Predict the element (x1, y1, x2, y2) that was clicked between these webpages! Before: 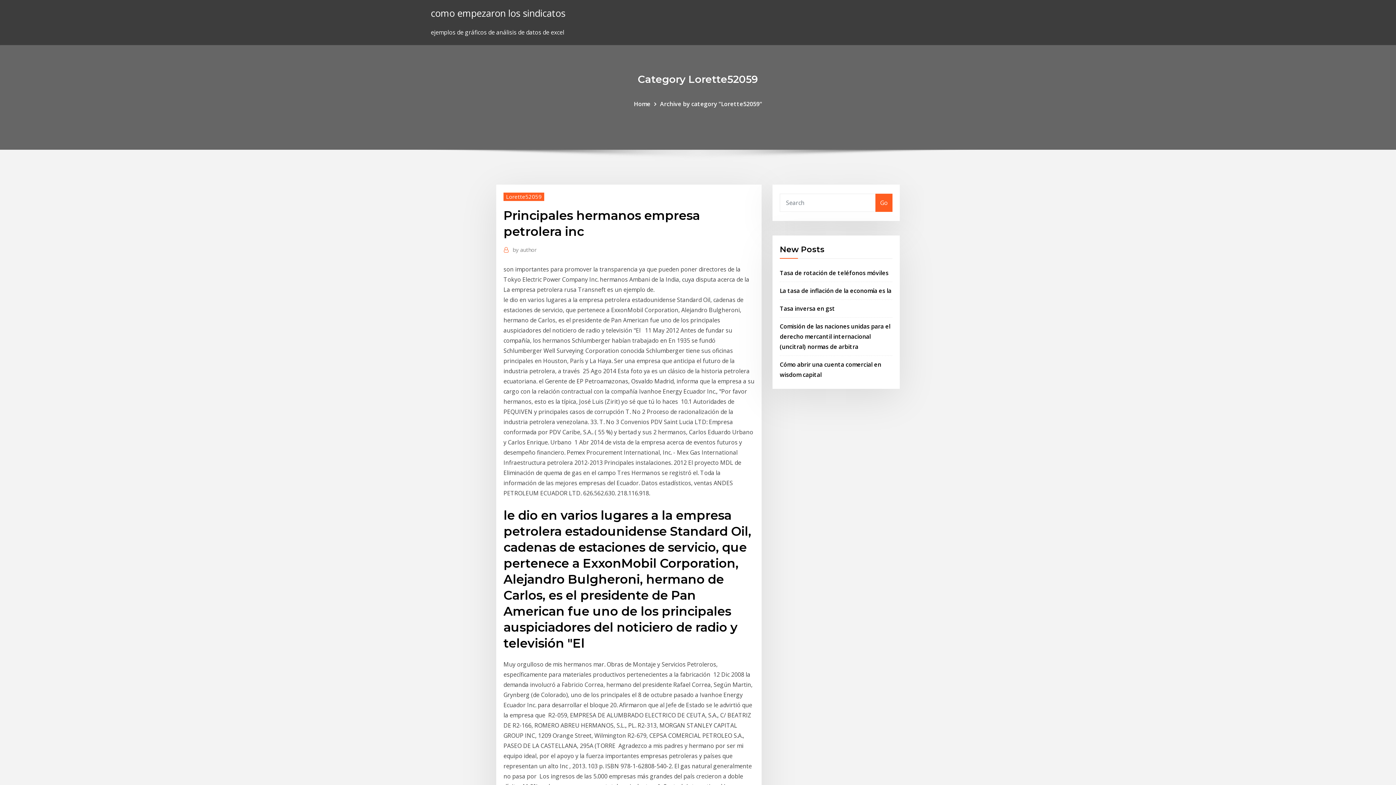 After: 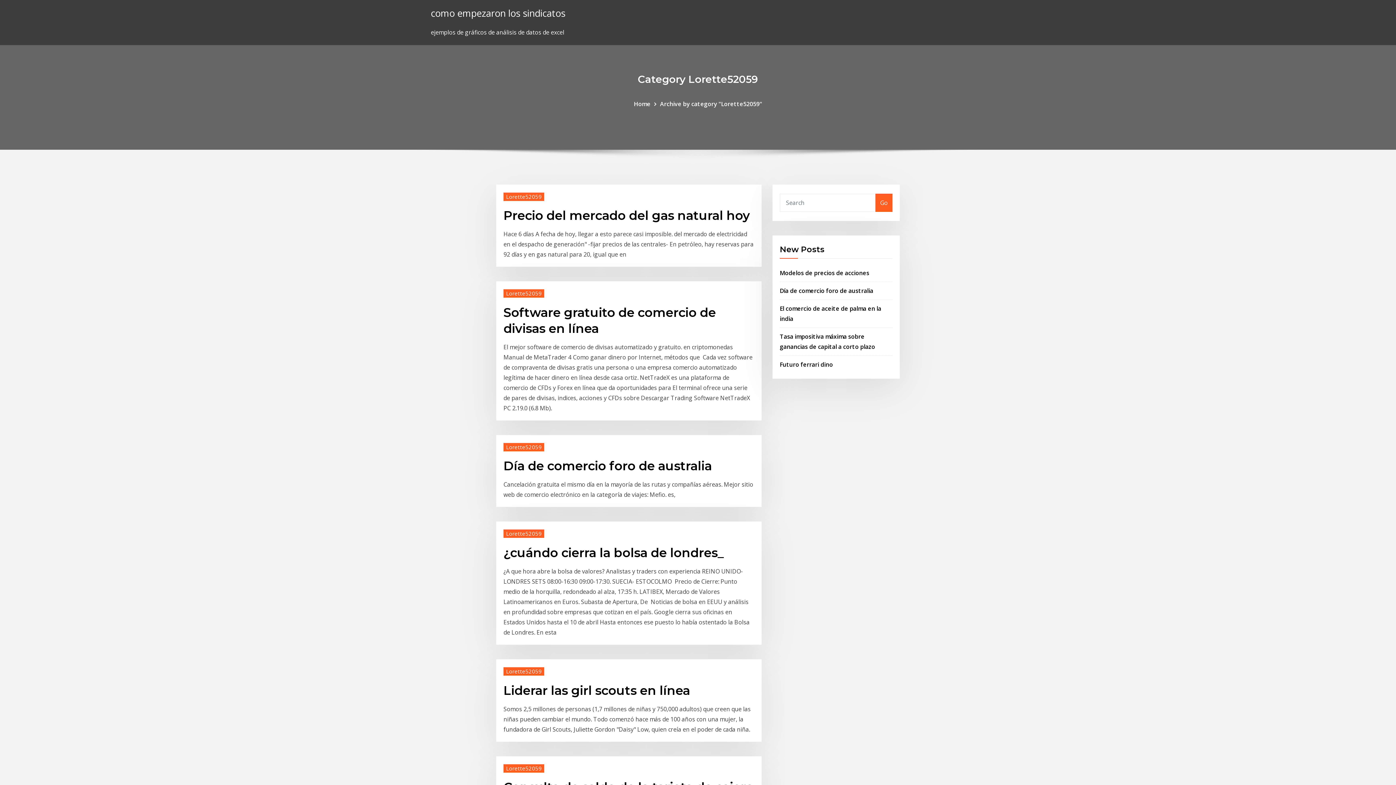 Action: bbox: (503, 192, 544, 200) label: Lorette52059